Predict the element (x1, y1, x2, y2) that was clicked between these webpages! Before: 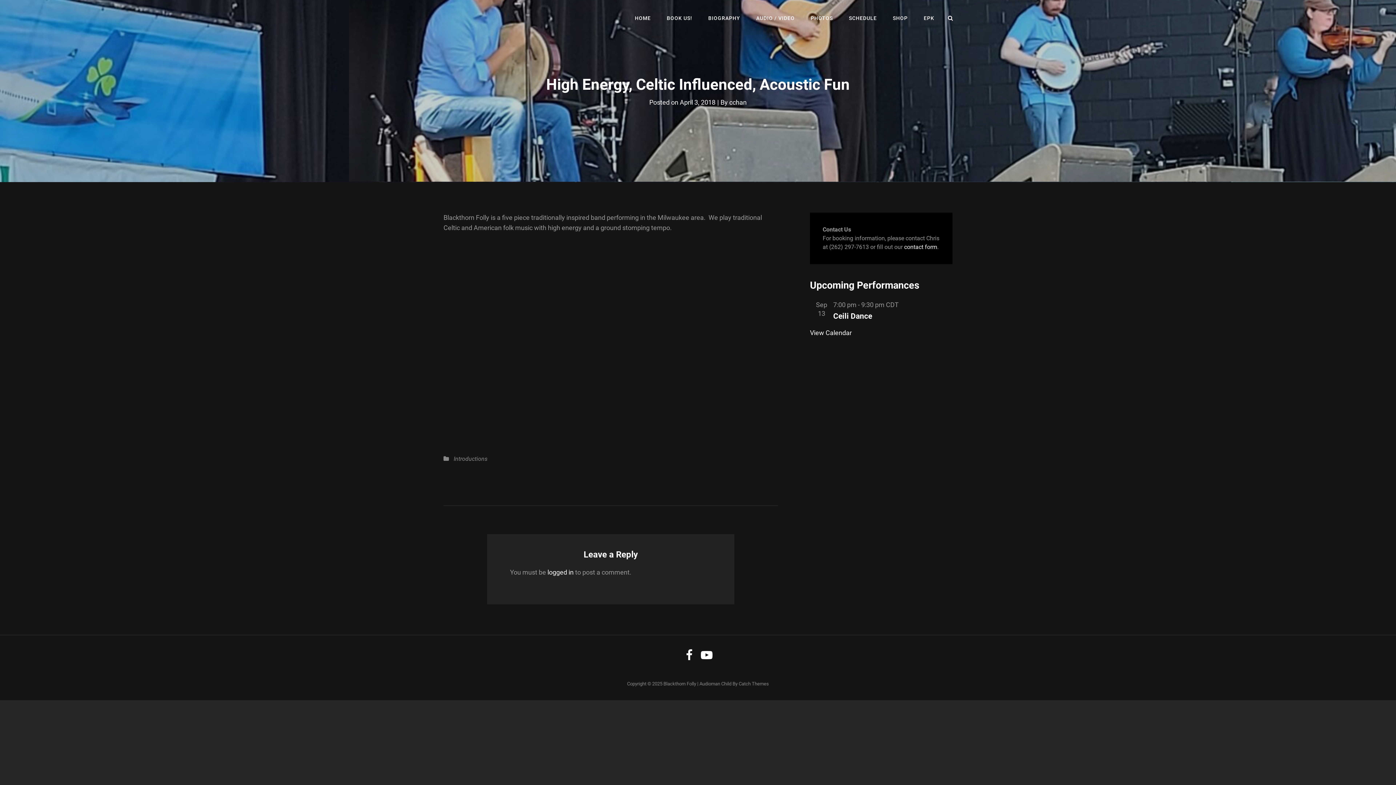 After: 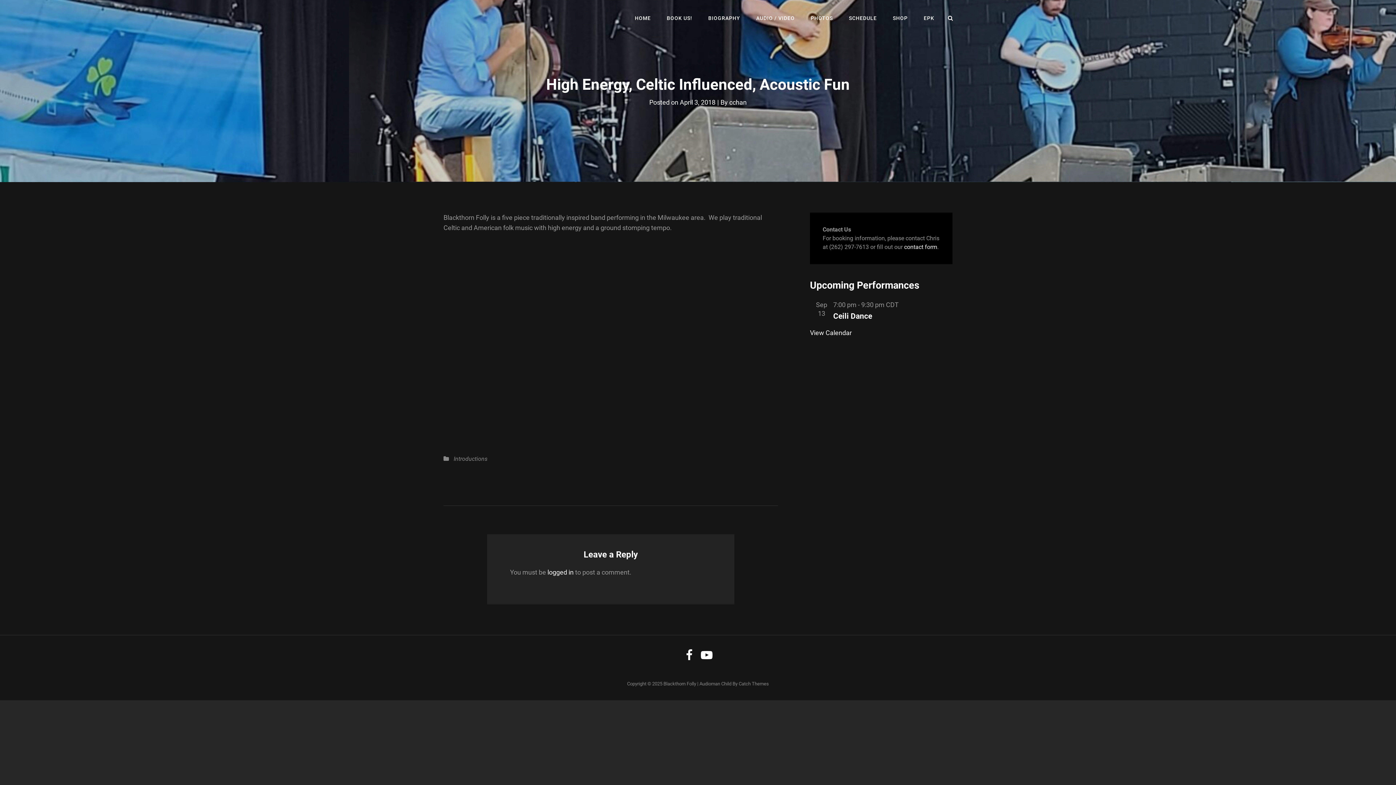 Action: bbox: (680, 98, 715, 106) label: April 3, 2018